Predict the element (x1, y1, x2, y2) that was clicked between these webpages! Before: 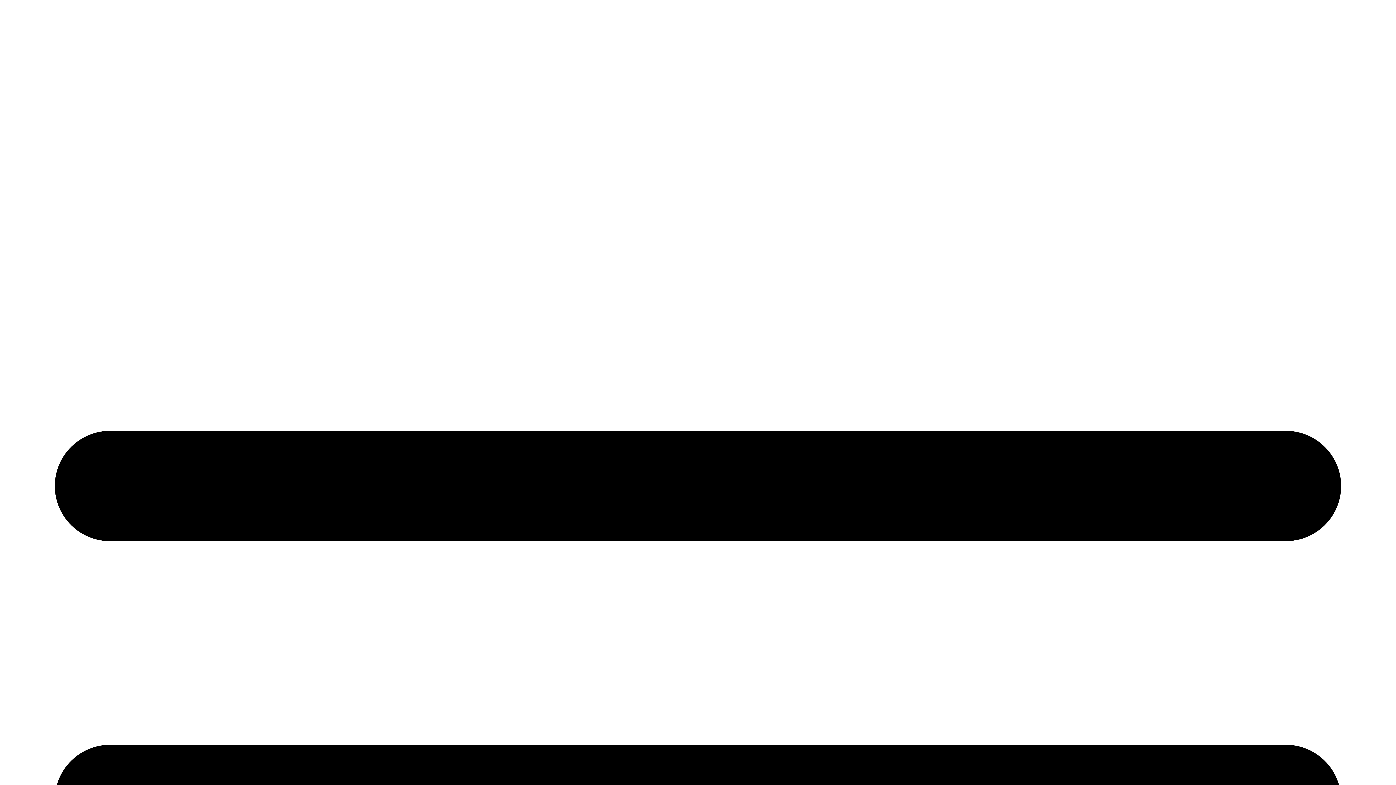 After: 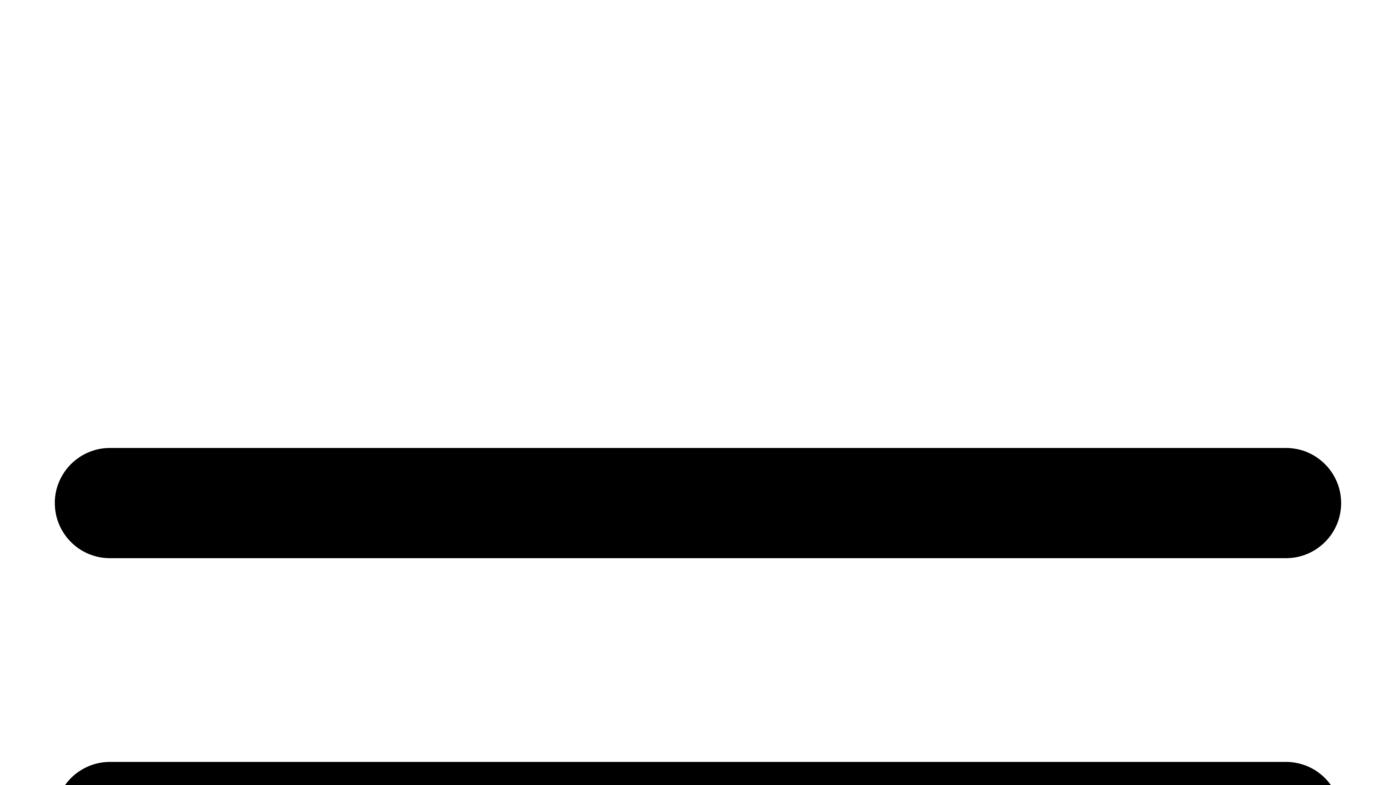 Action: bbox: (2, 86, 101, 92)